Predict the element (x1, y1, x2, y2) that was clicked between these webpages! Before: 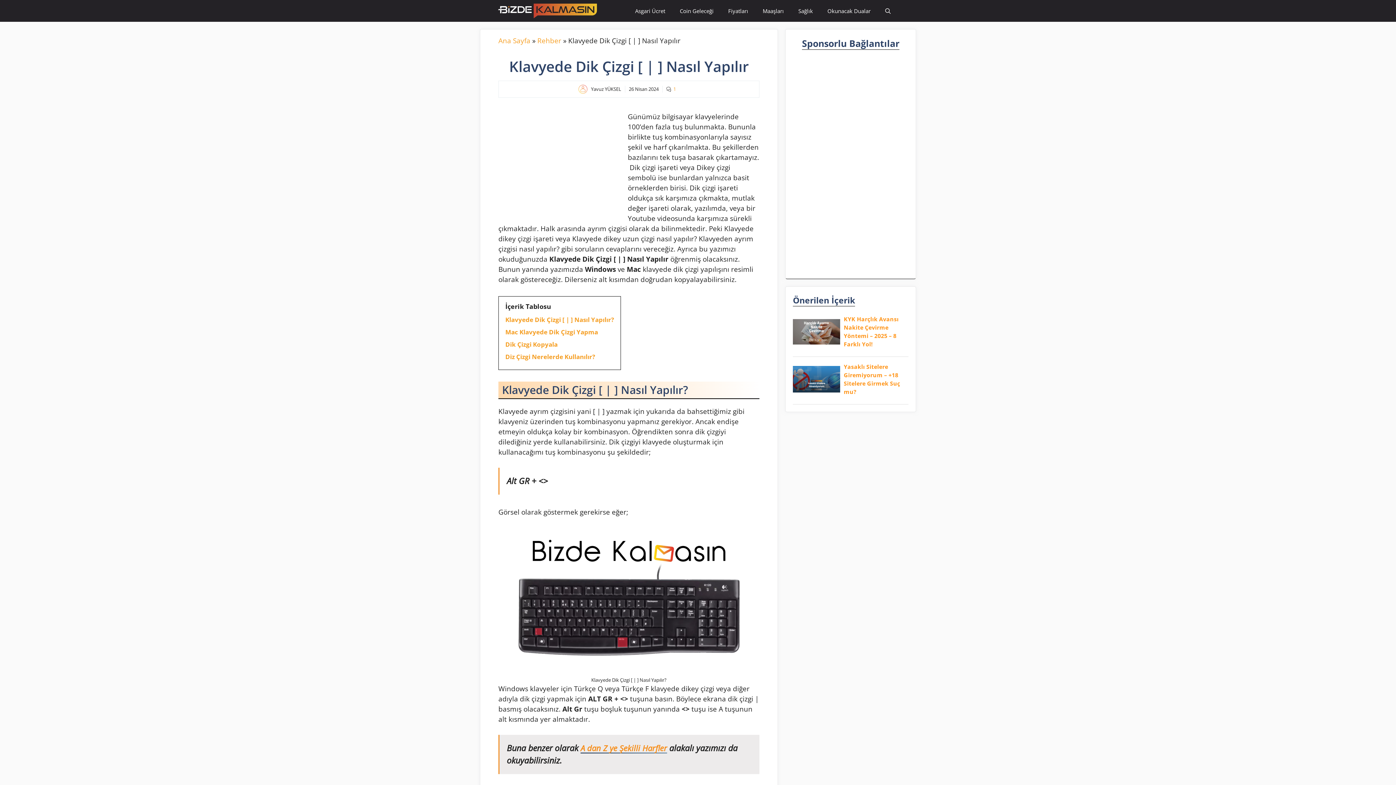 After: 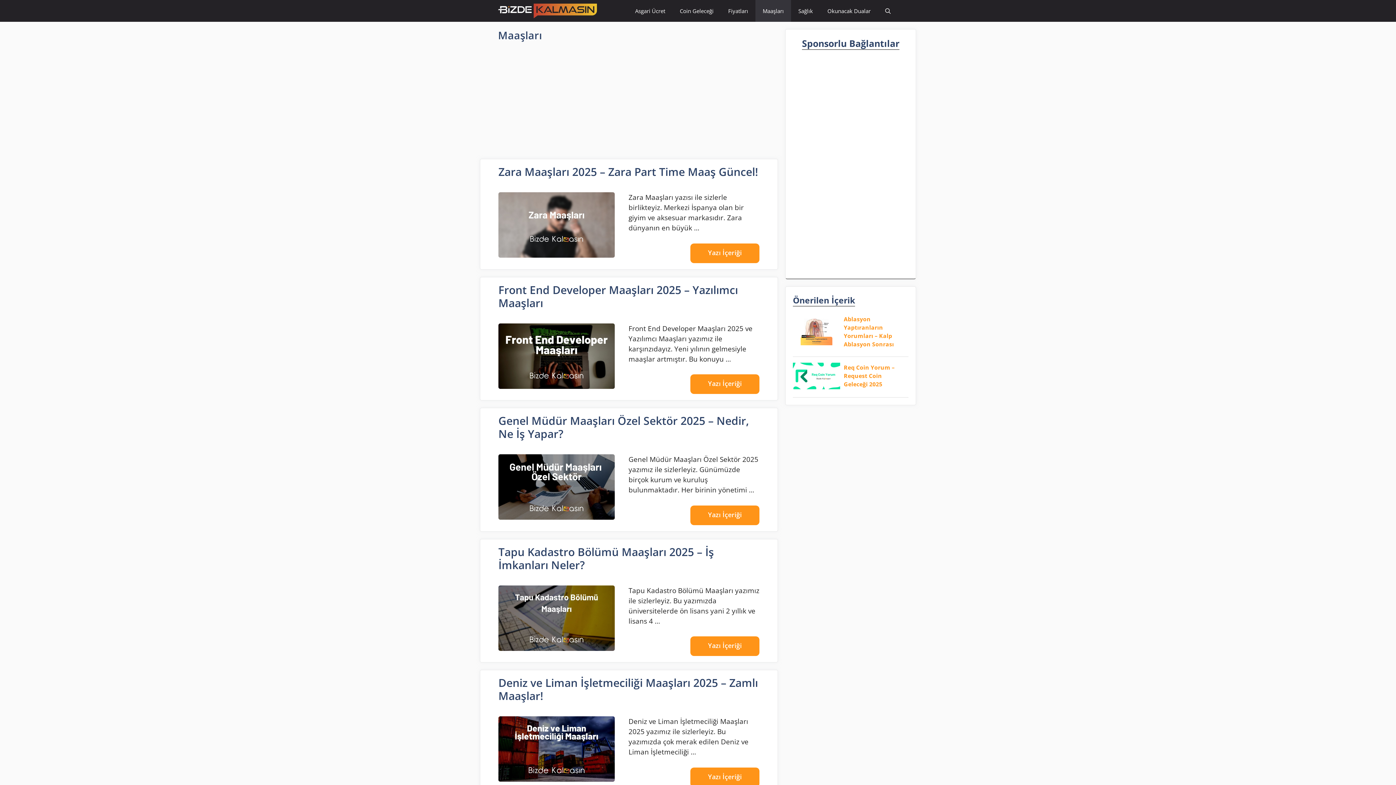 Action: label: Maaşları bbox: (755, 0, 791, 21)